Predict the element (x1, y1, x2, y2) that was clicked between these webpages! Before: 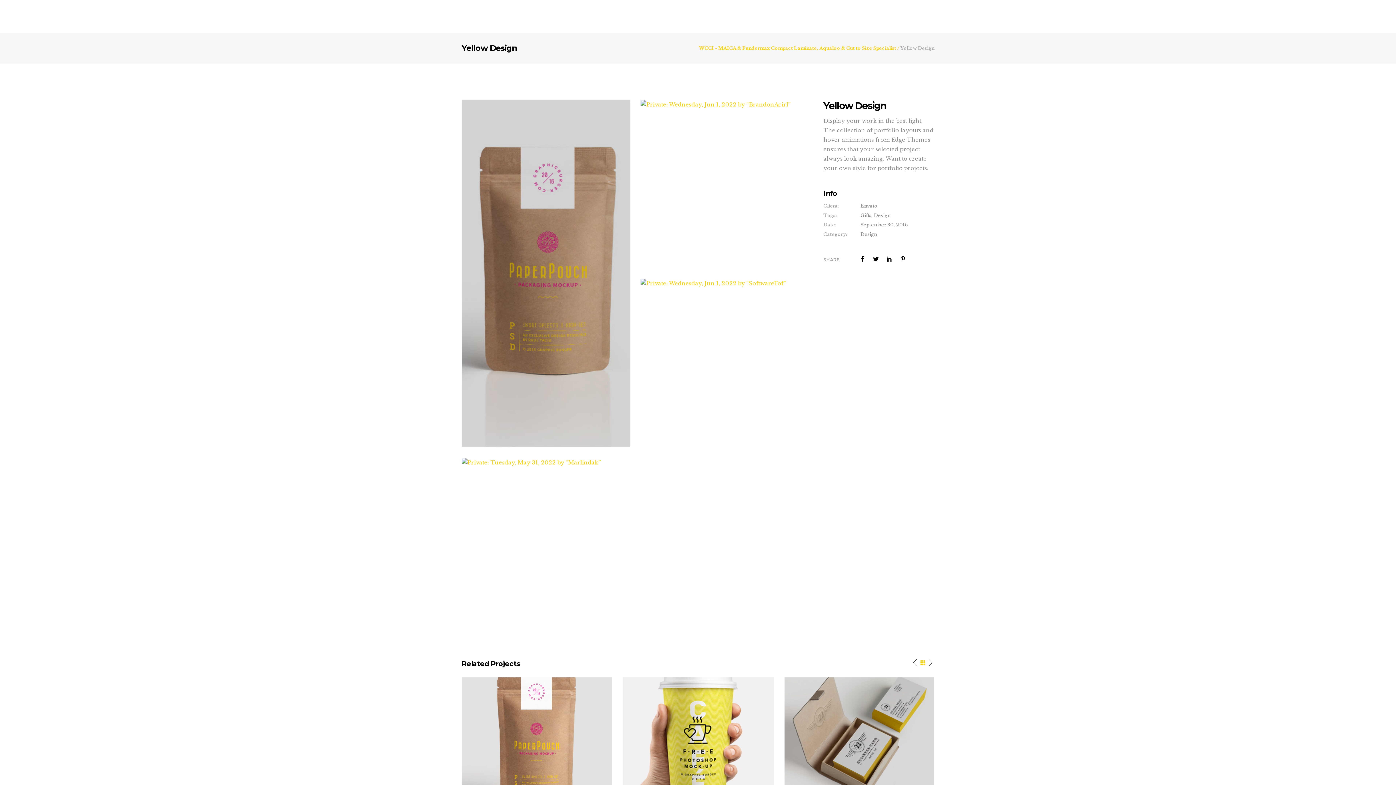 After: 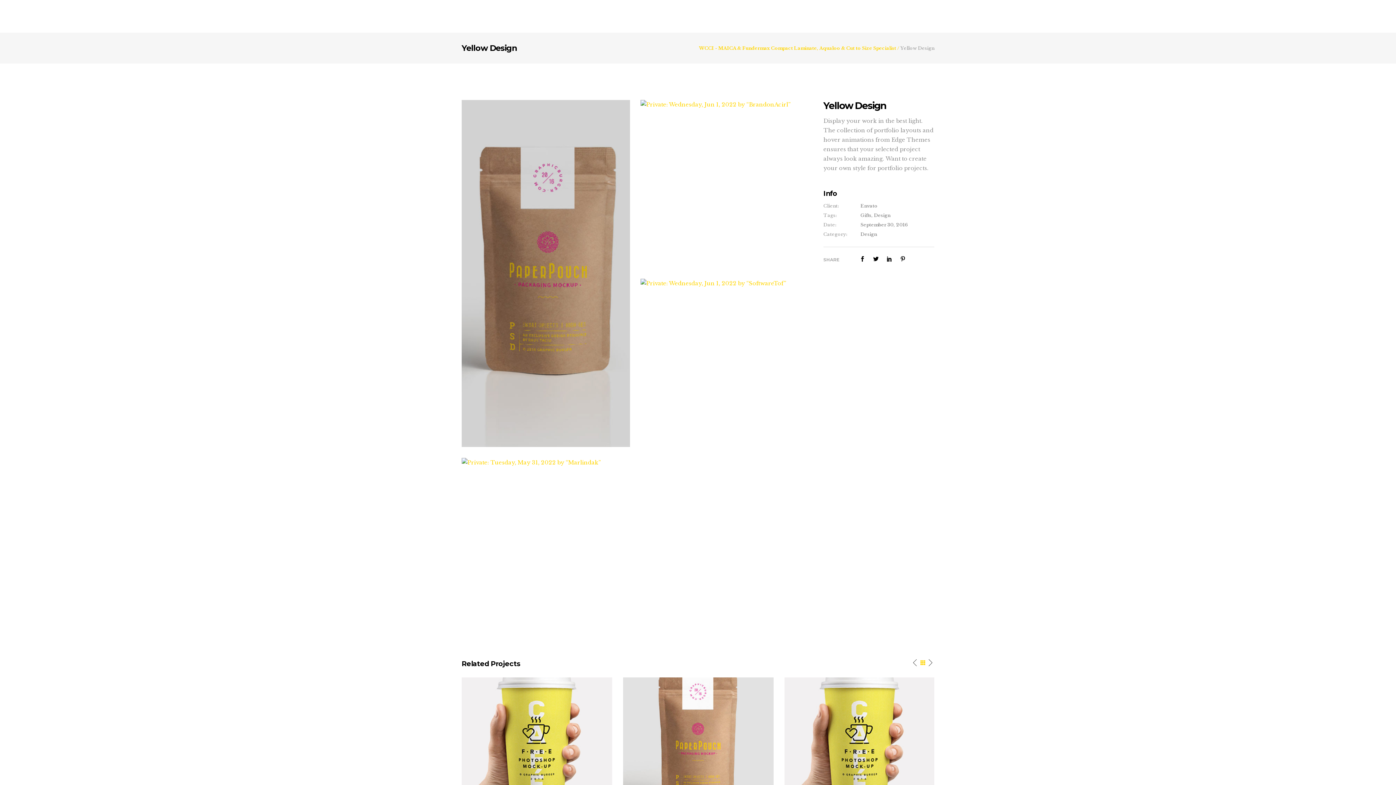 Action: bbox: (640, 100, 808, 268)